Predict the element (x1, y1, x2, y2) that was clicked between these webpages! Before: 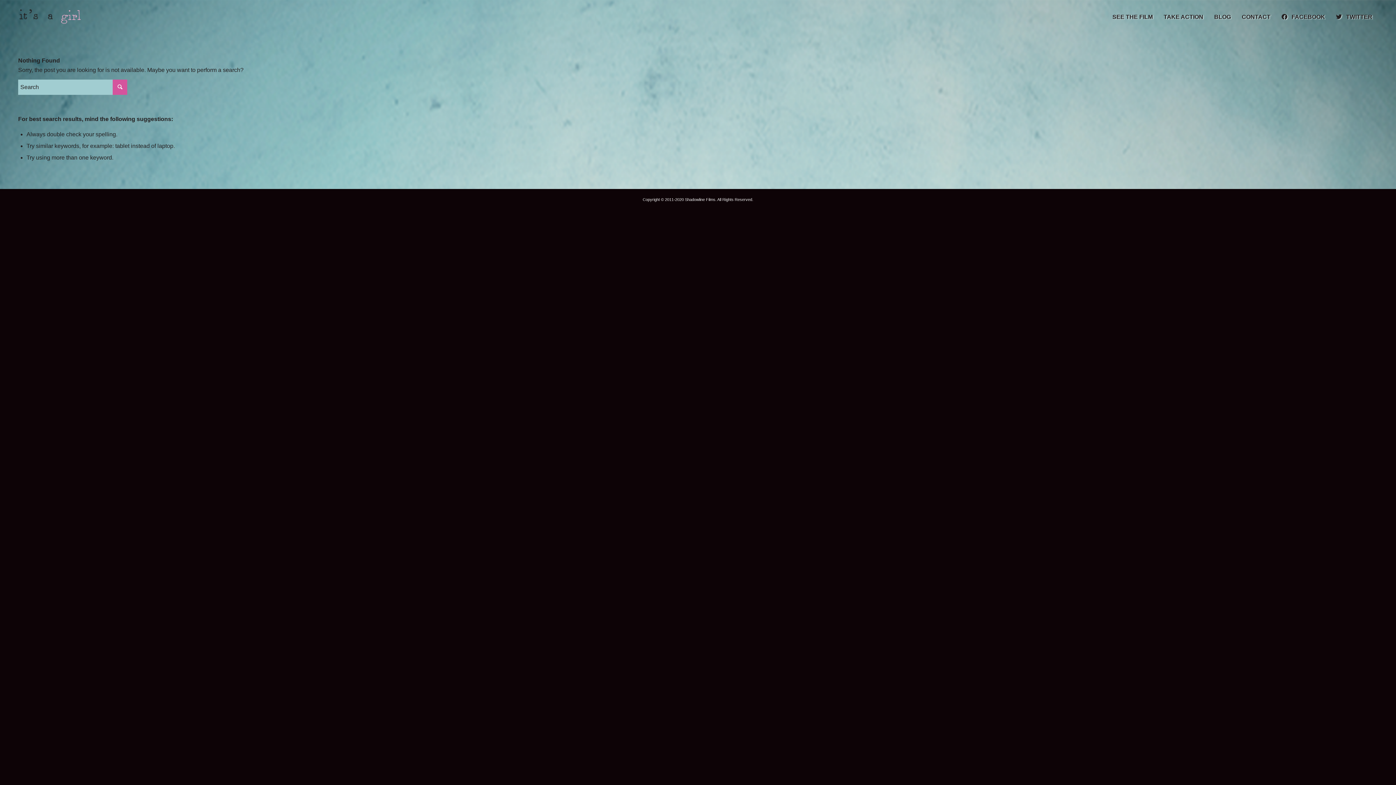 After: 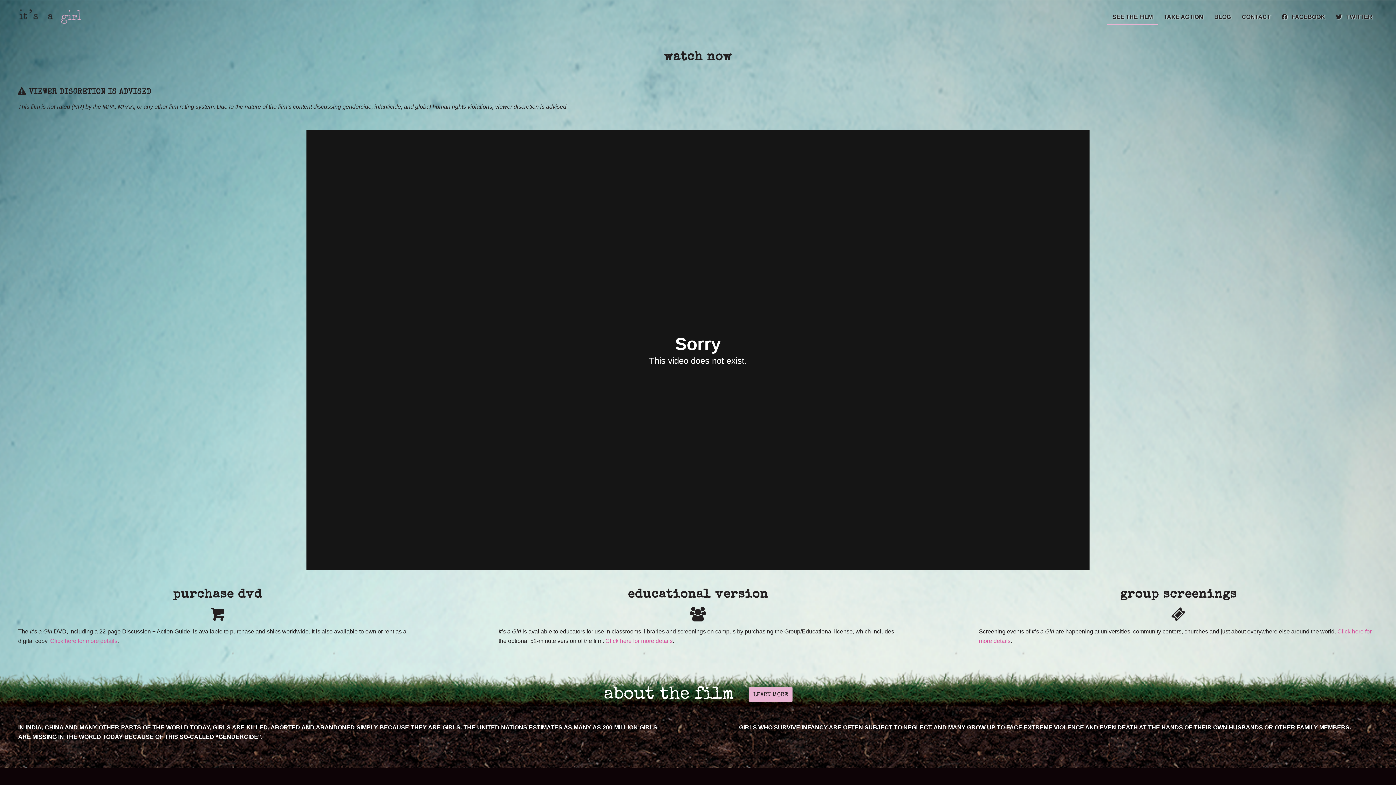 Action: bbox: (1107, 9, 1158, 24) label: SEE THE FILM